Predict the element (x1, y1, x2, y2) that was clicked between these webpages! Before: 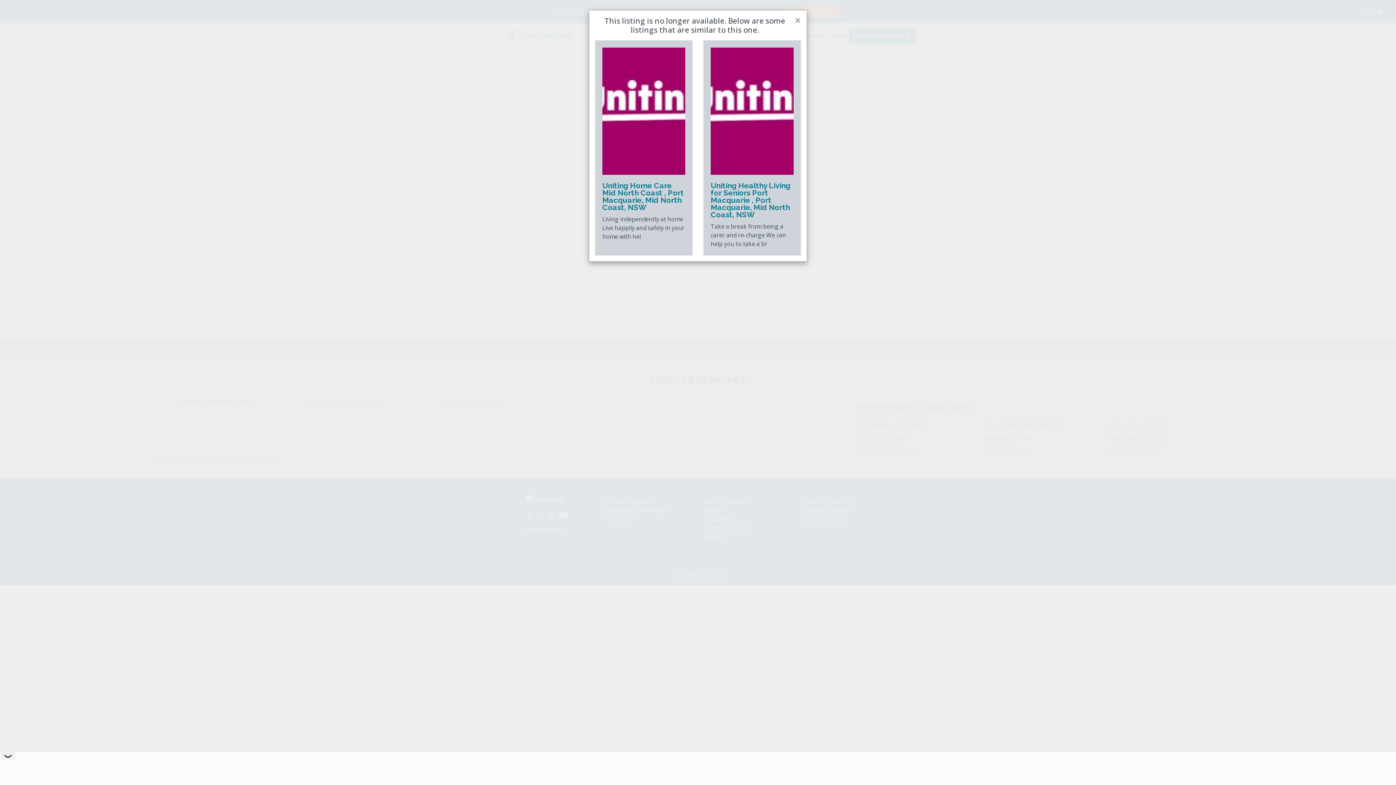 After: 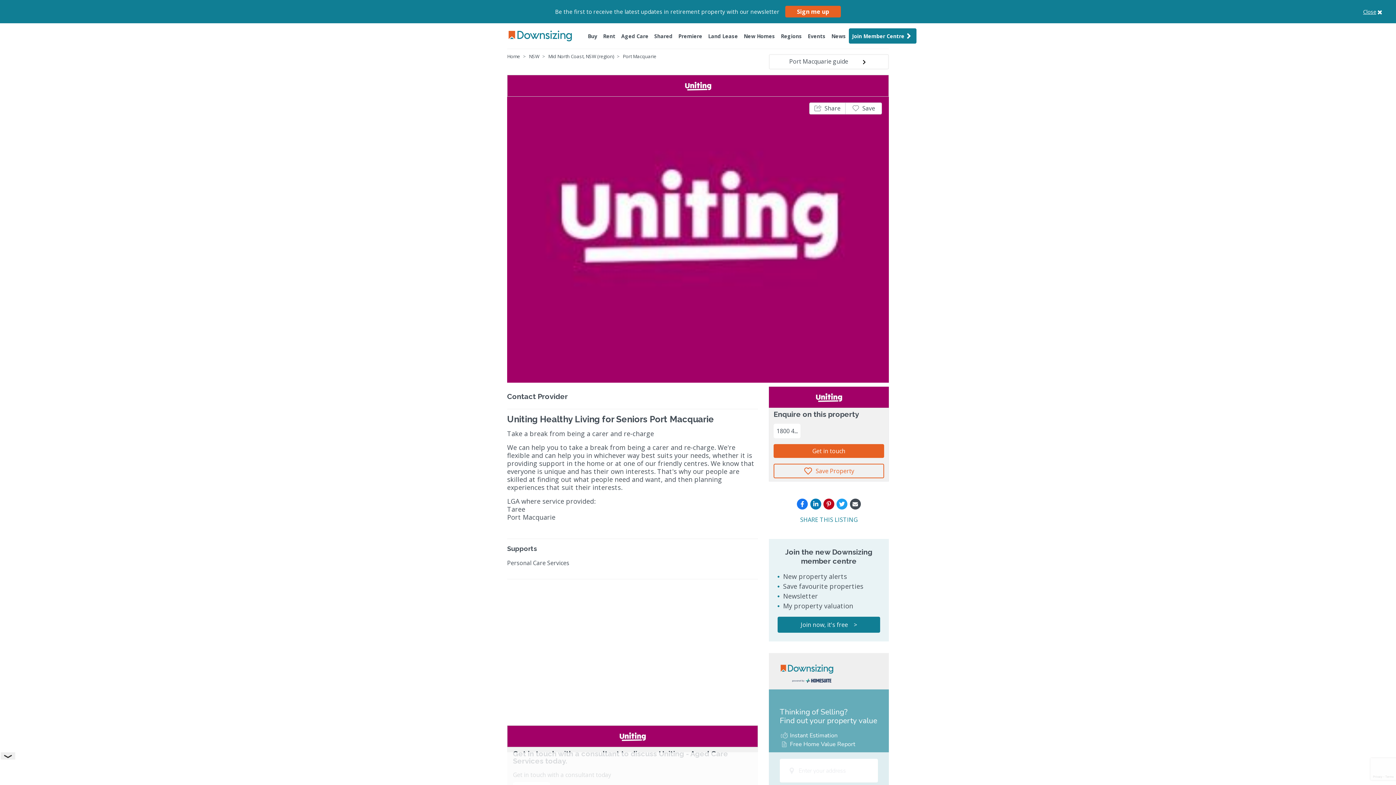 Action: label: Uniting Healthy Living for Seniors Port Macquarie , Port Macquarie, Mid North Coast, NSW bbox: (710, 181, 790, 219)